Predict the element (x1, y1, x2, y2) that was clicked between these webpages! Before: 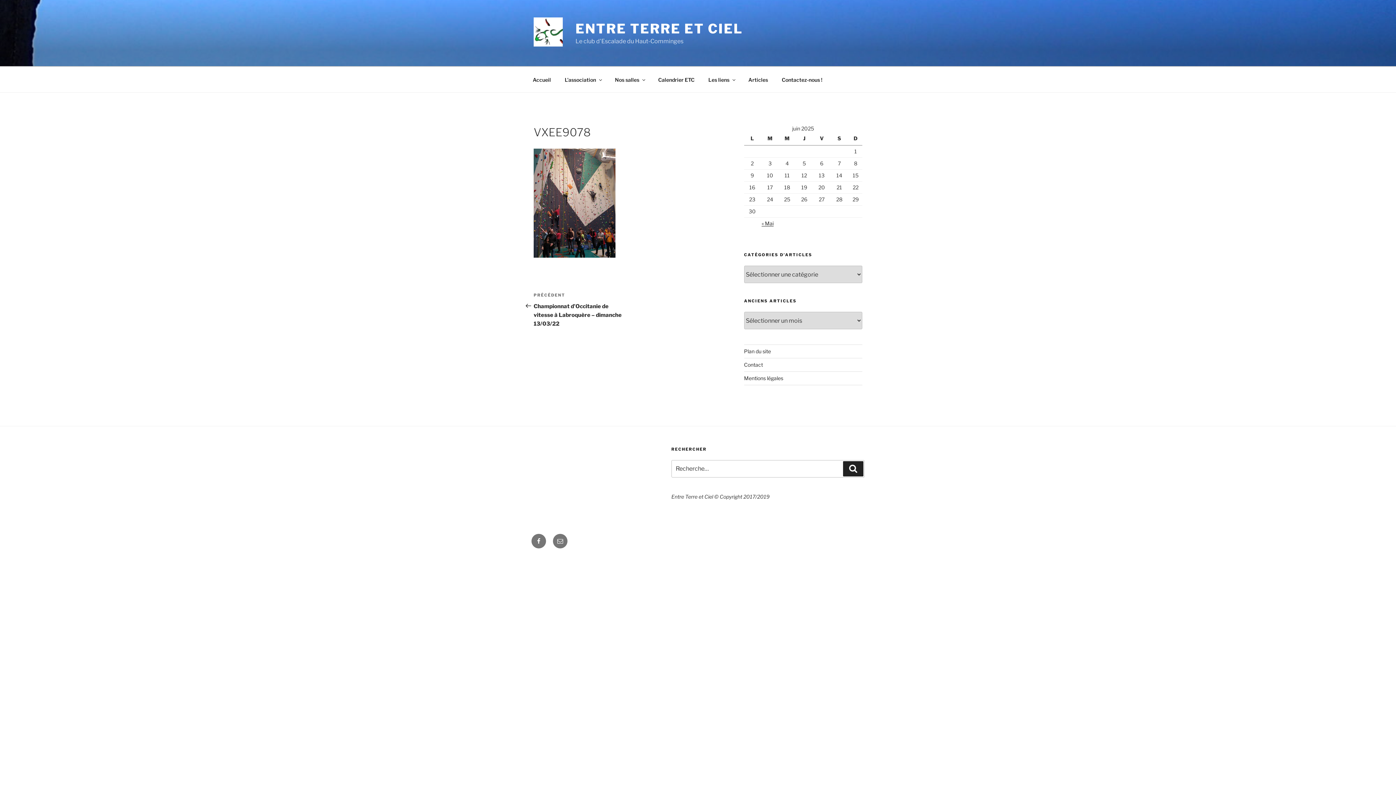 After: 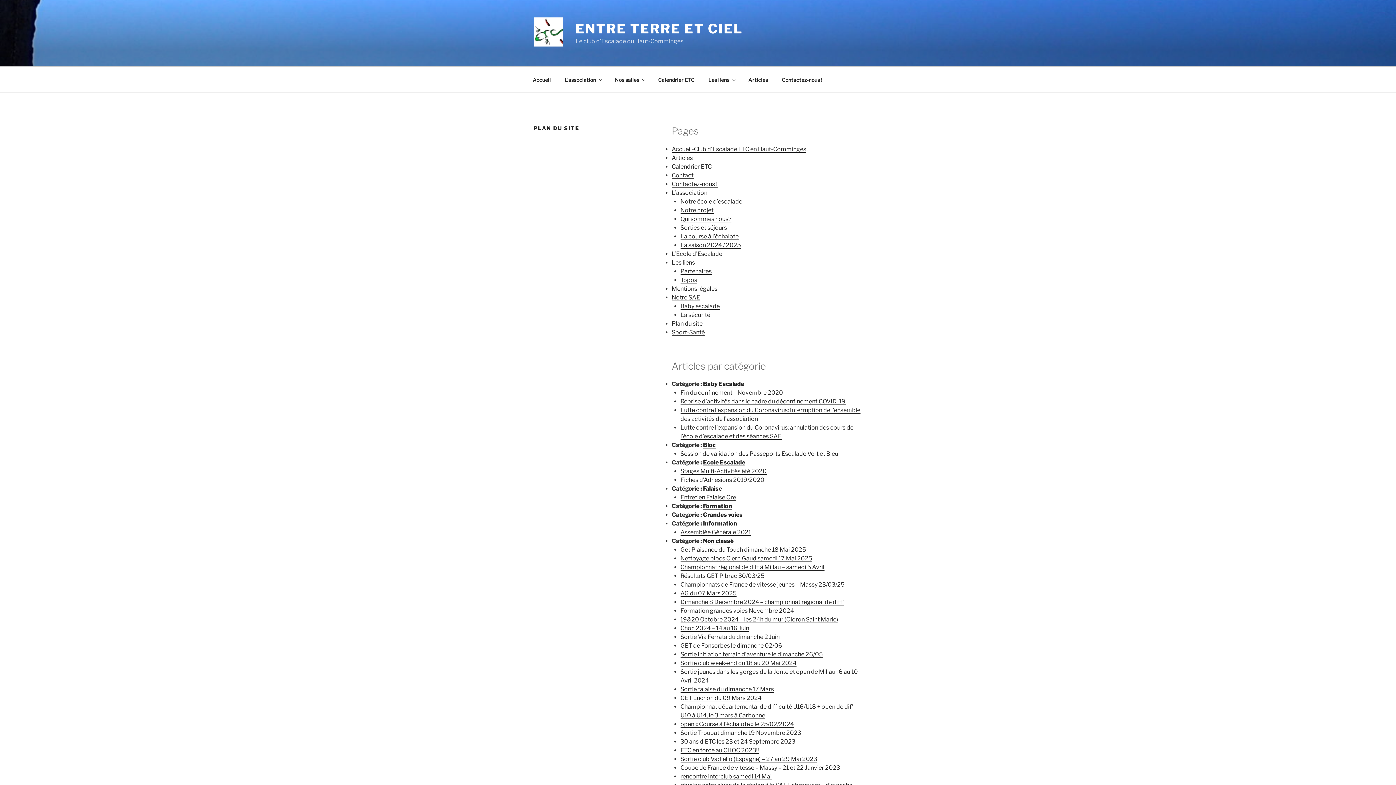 Action: bbox: (744, 348, 771, 354) label: Plan du site